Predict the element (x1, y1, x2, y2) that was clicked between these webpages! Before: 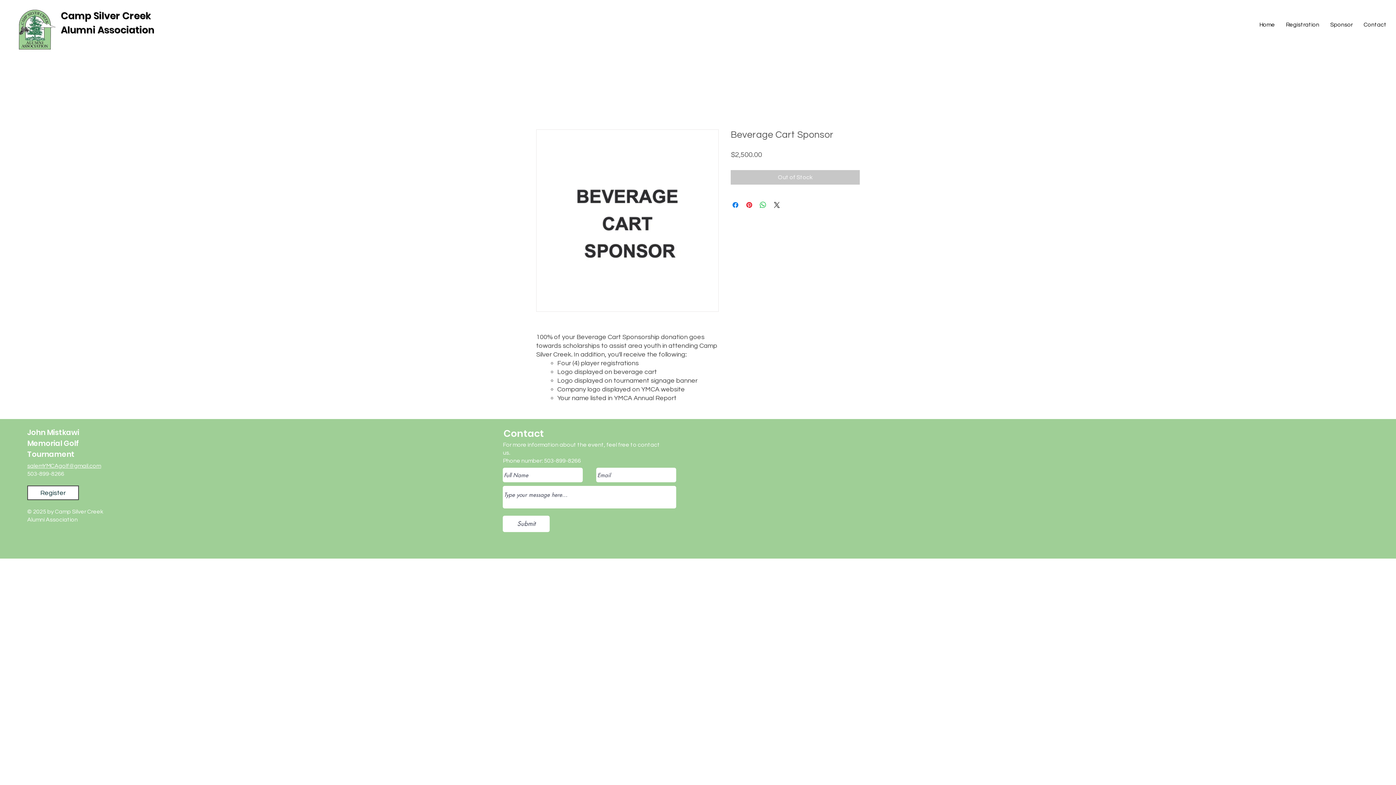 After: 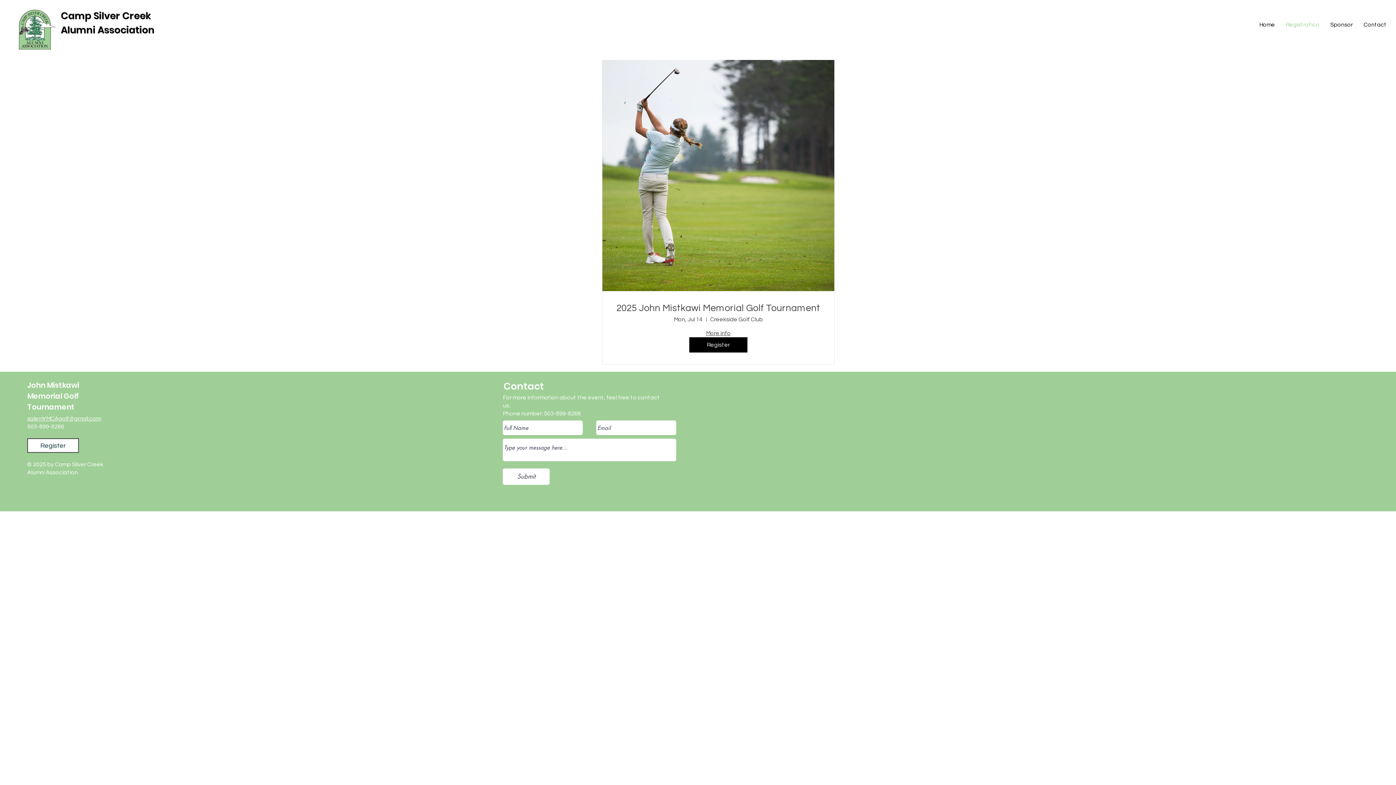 Action: label: Registration bbox: (1280, 15, 1325, 33)